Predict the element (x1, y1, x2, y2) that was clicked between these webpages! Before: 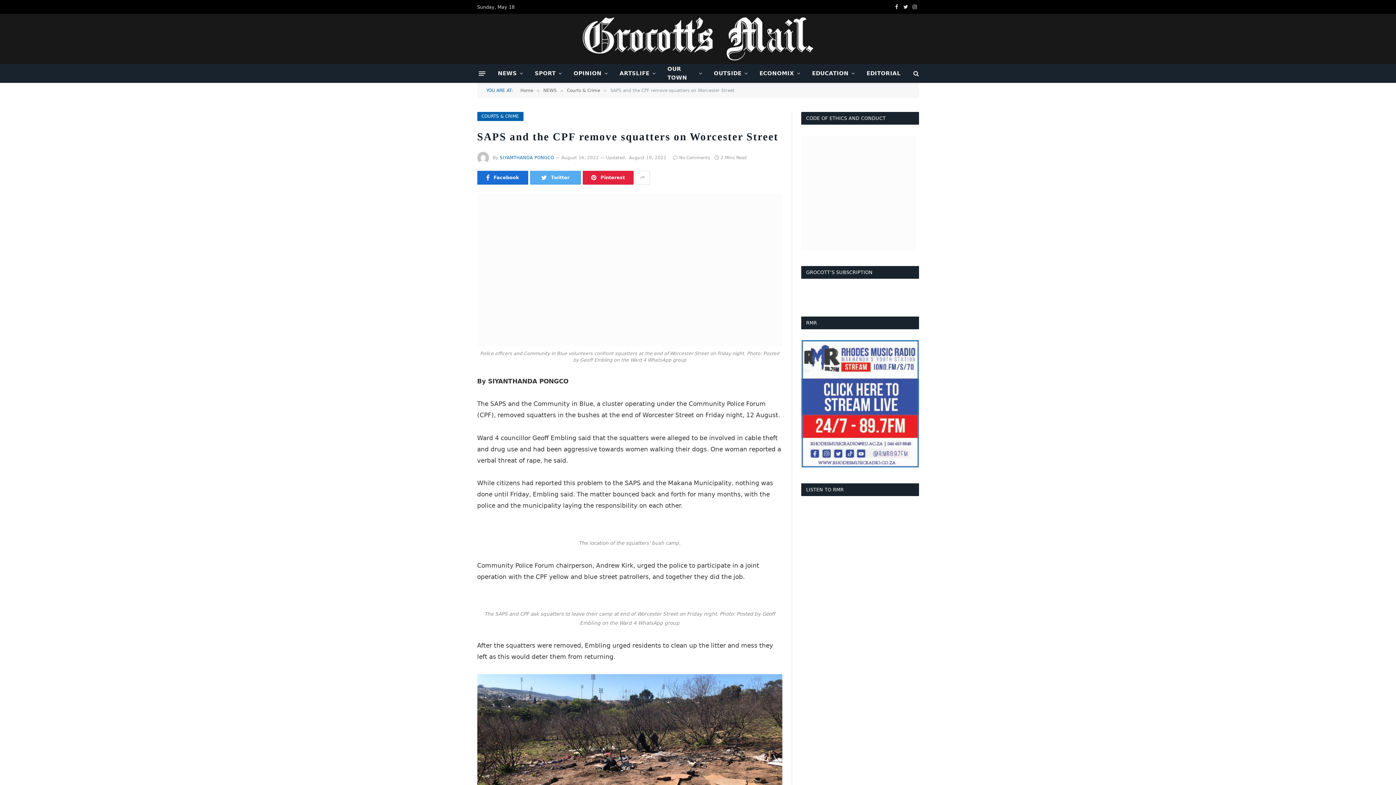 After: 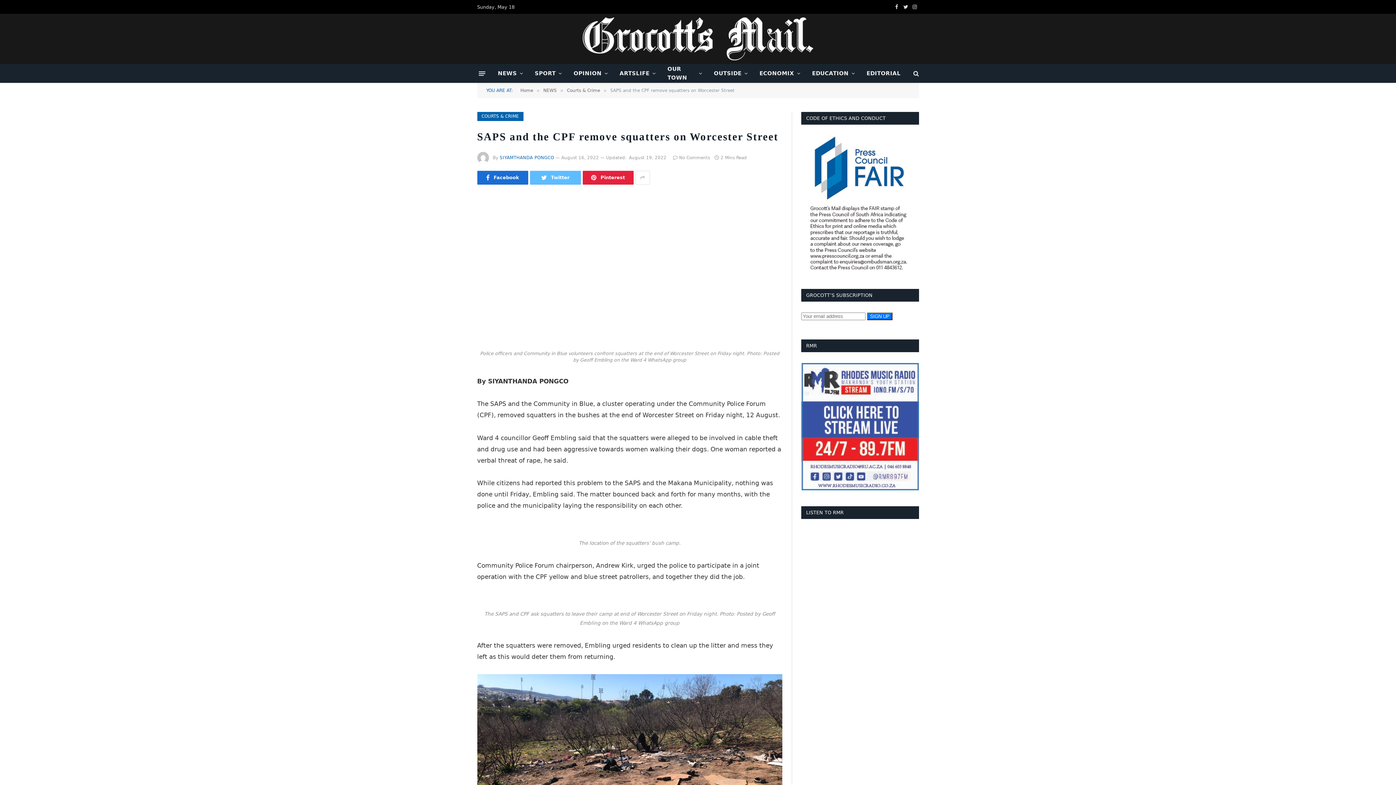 Action: bbox: (530, 170, 580, 184) label: Twitter